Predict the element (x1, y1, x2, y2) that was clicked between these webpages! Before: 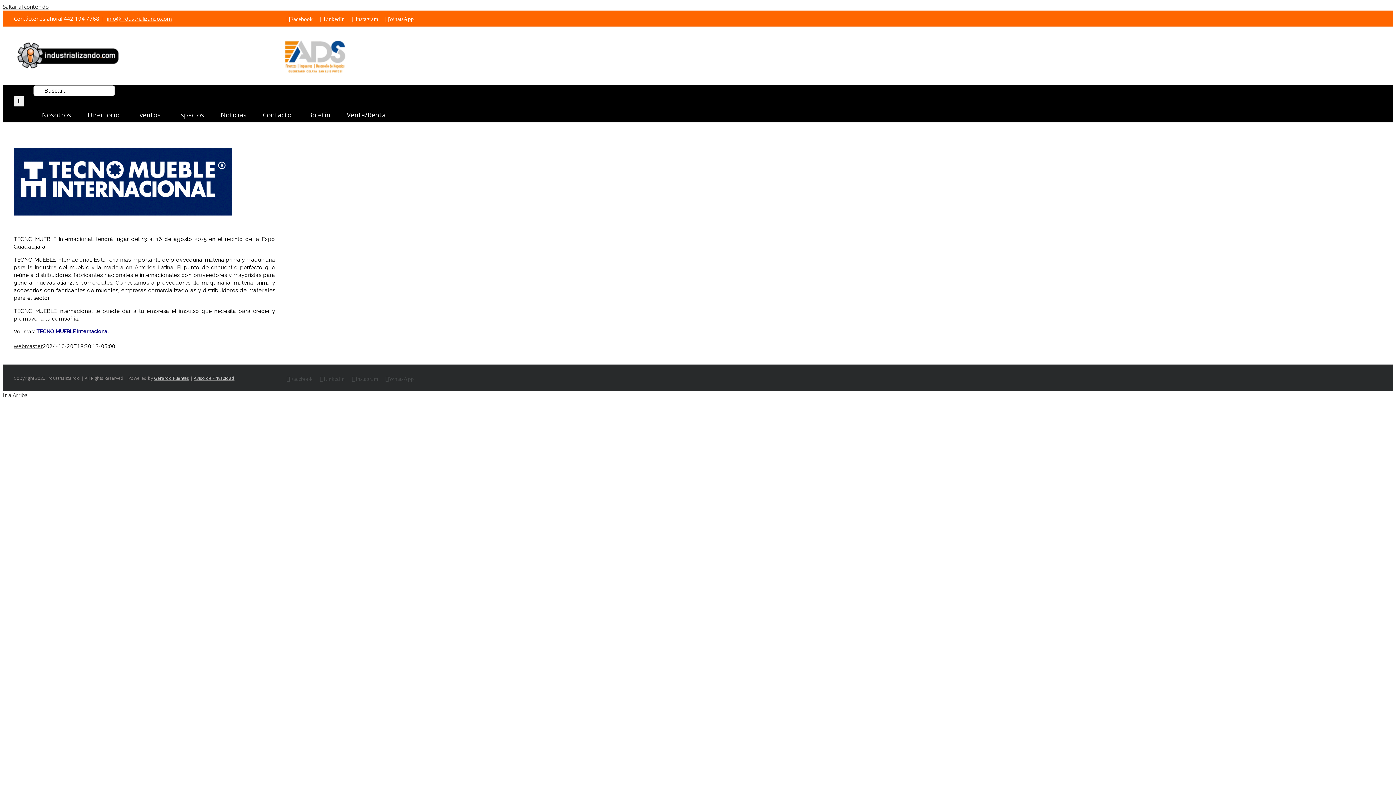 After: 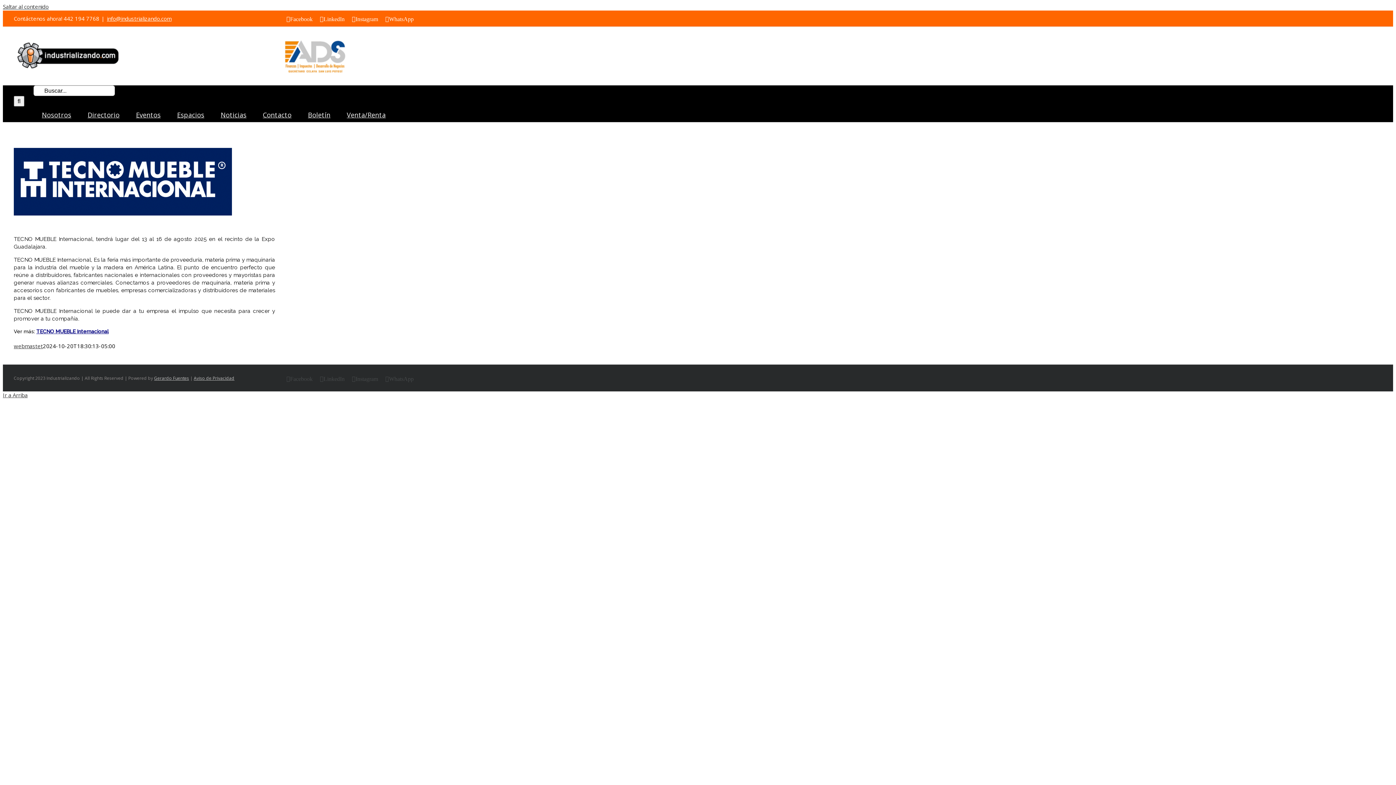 Action: bbox: (106, 14, 171, 22) label: info@industrializando.com